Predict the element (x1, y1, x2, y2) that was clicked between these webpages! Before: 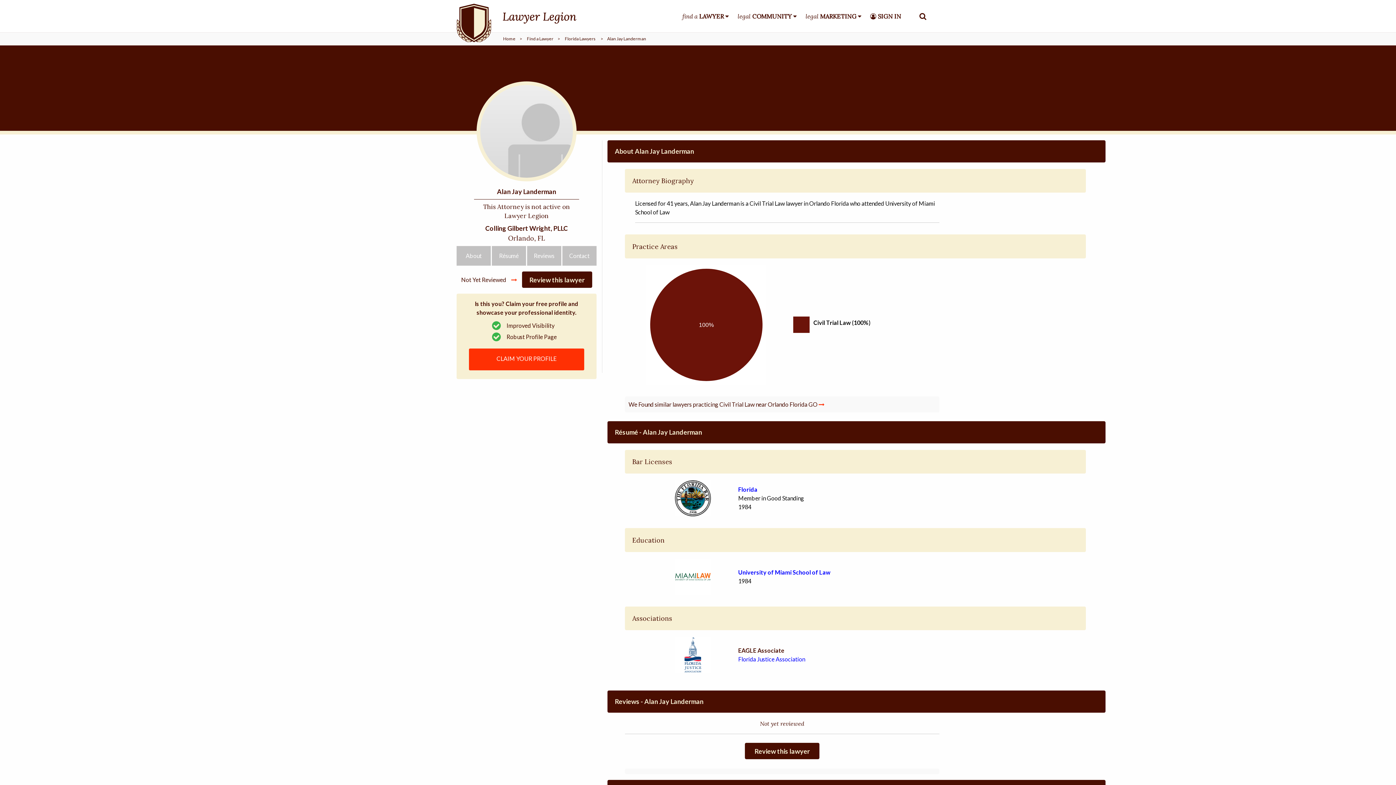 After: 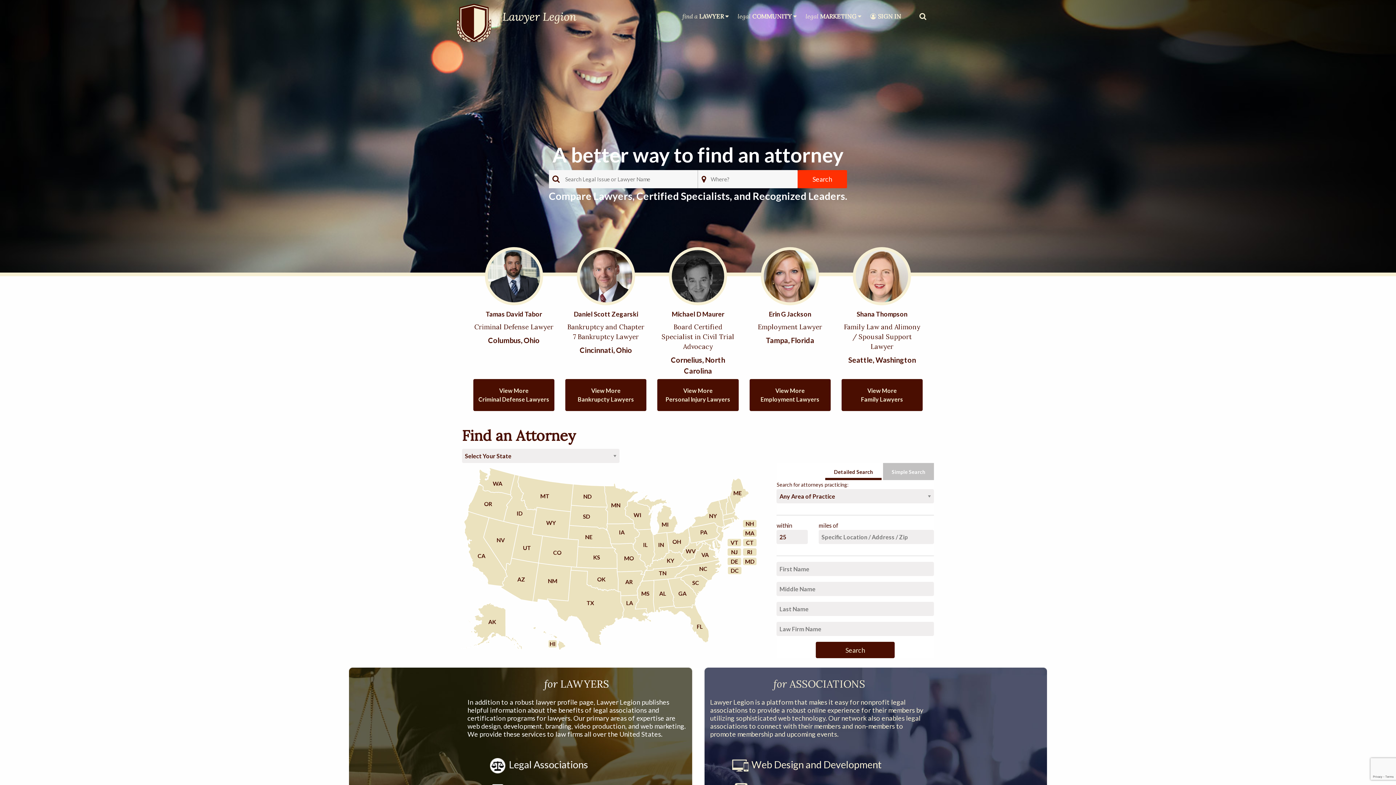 Action: bbox: (503, 36, 515, 41) label: Home